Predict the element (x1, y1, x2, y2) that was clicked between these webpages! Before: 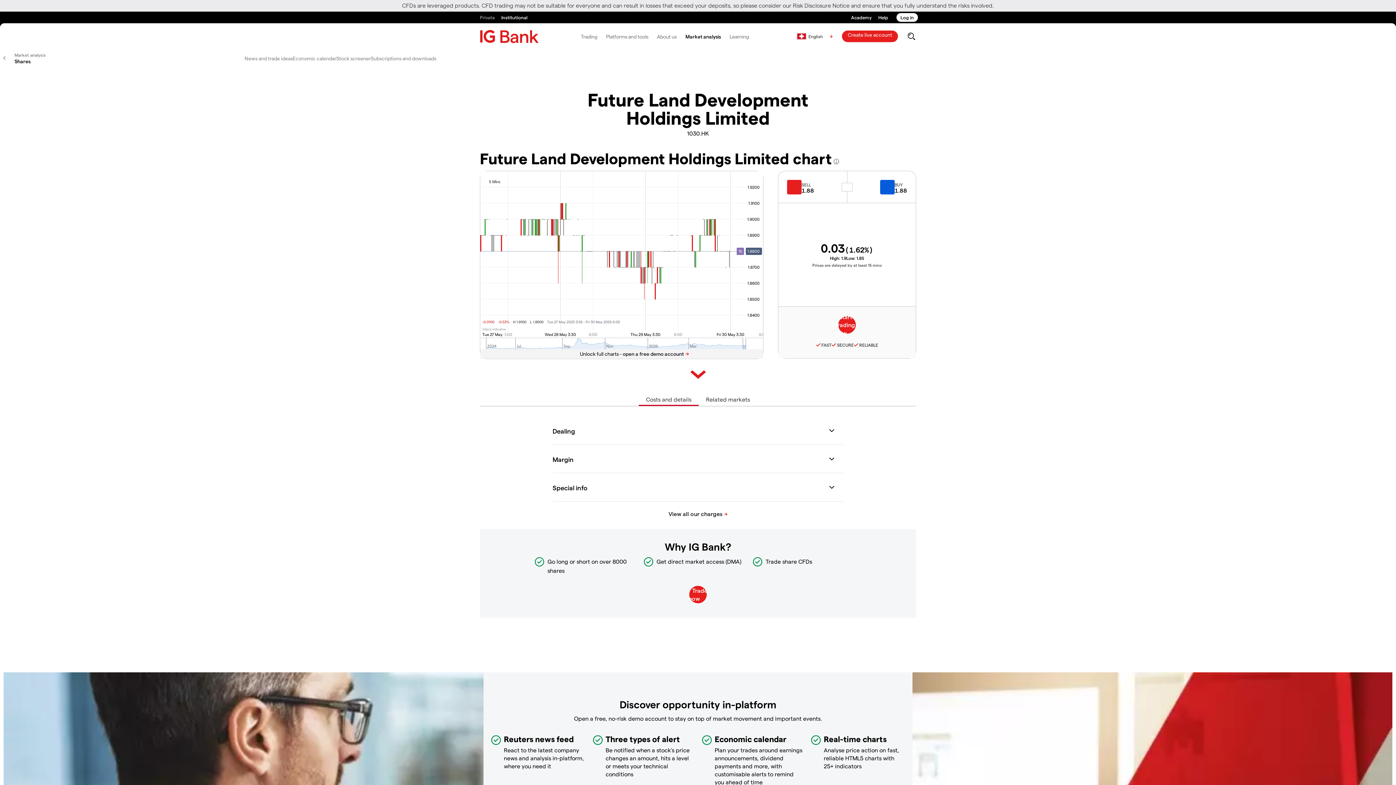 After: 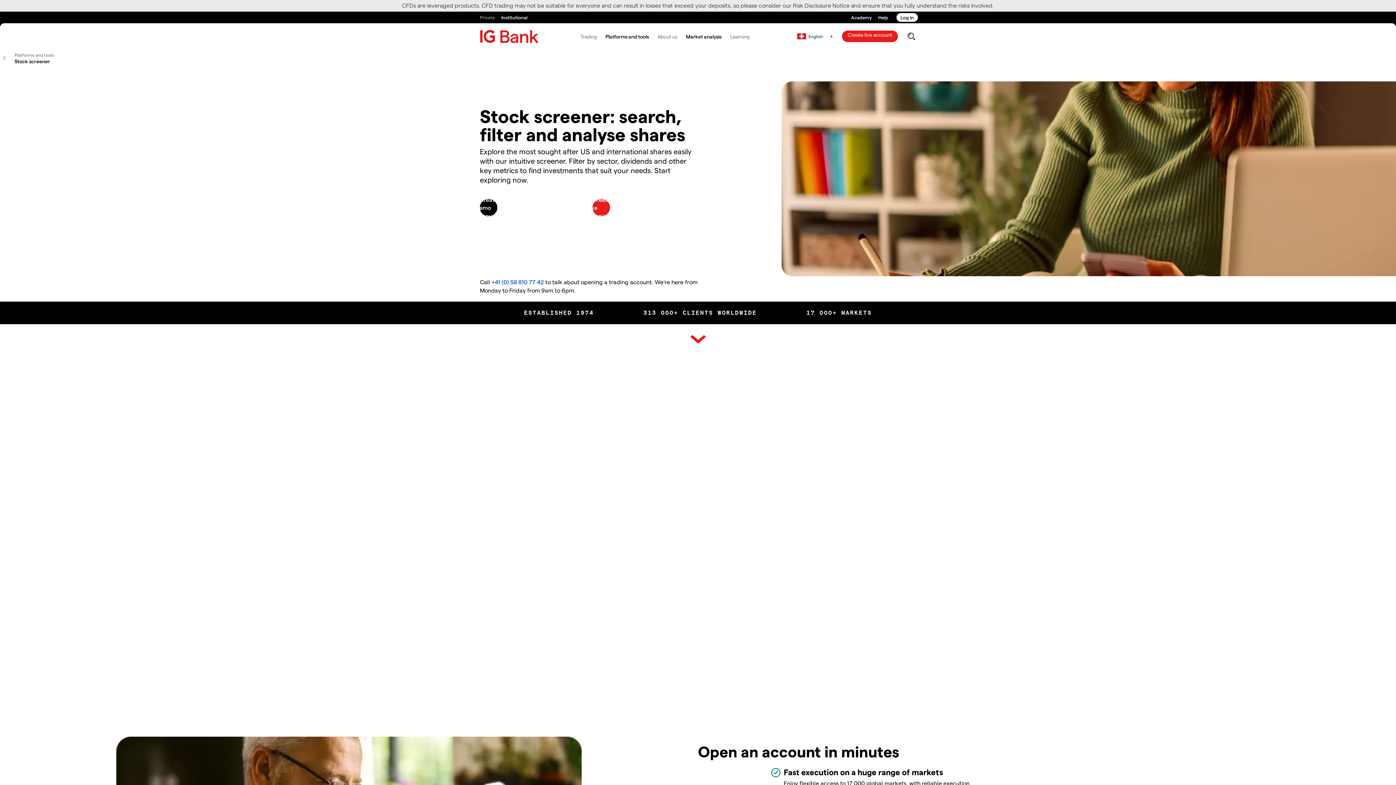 Action: label: Stock screener bbox: (336, 55, 370, 61)